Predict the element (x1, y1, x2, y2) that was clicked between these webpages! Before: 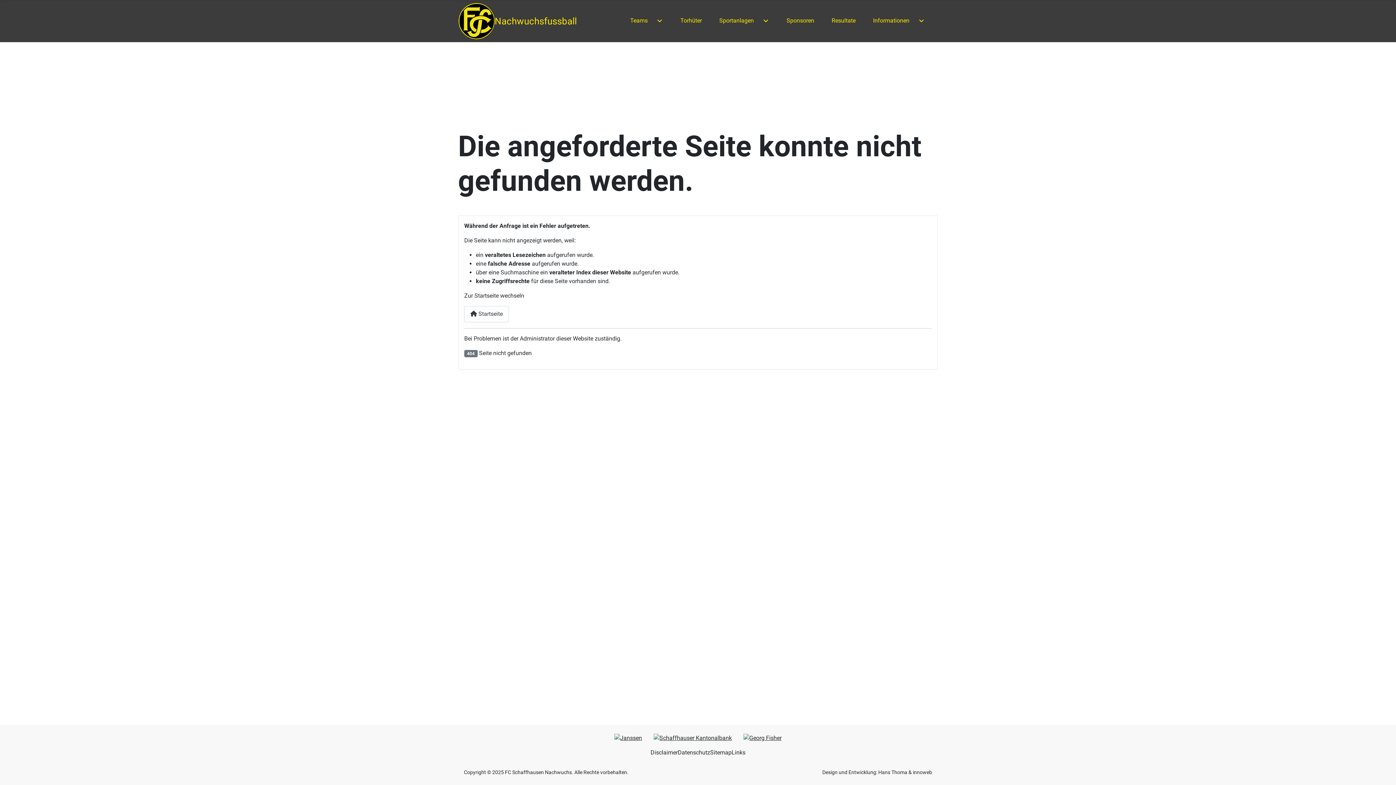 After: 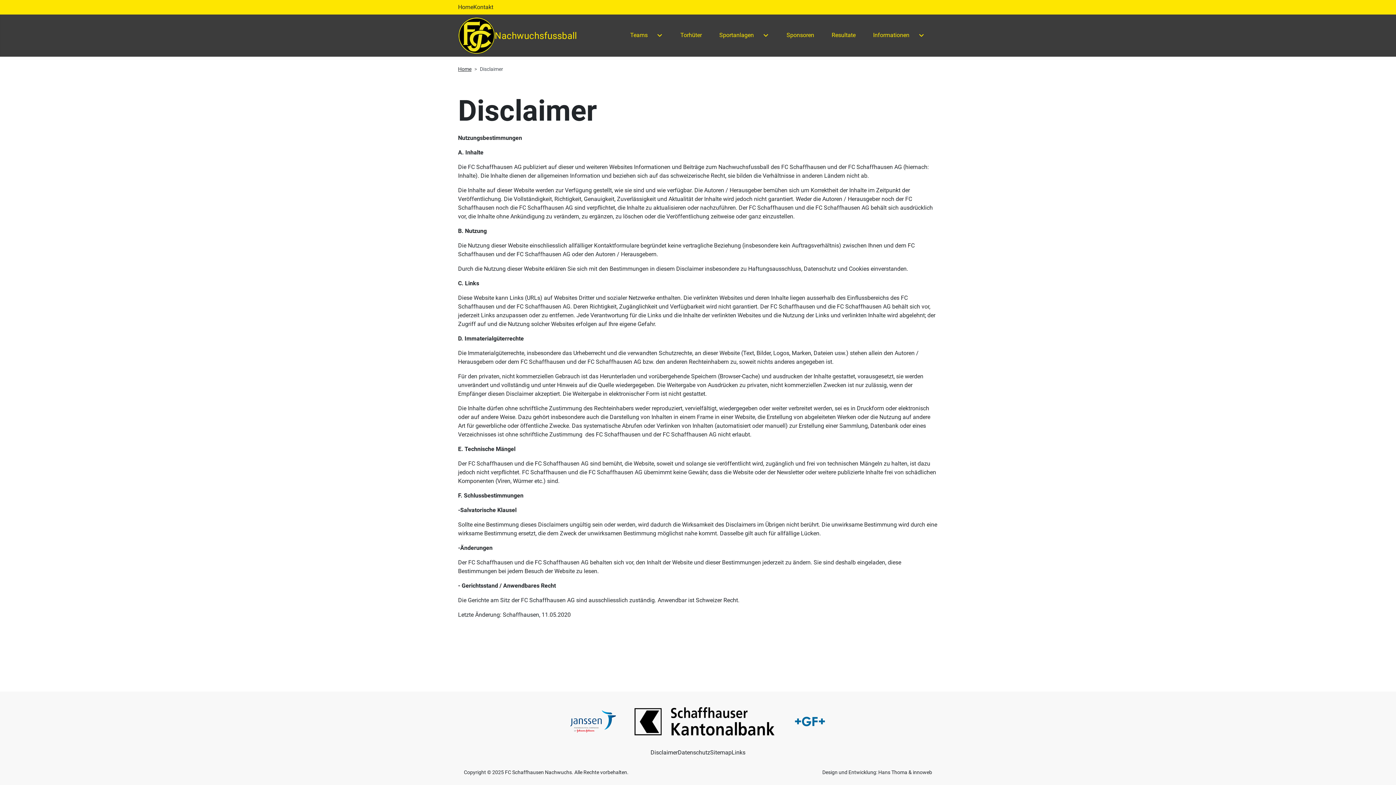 Action: bbox: (650, 749, 678, 756) label: Disclaimer